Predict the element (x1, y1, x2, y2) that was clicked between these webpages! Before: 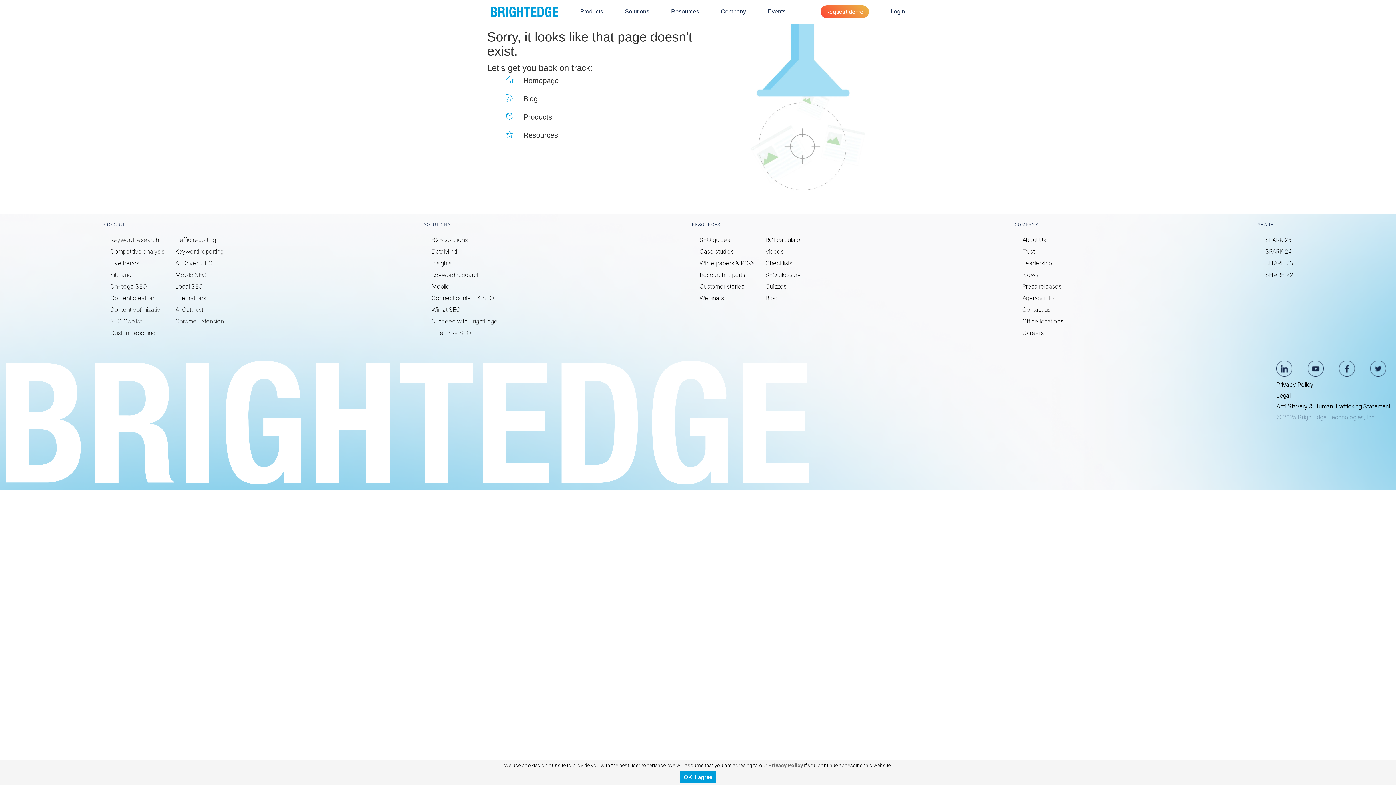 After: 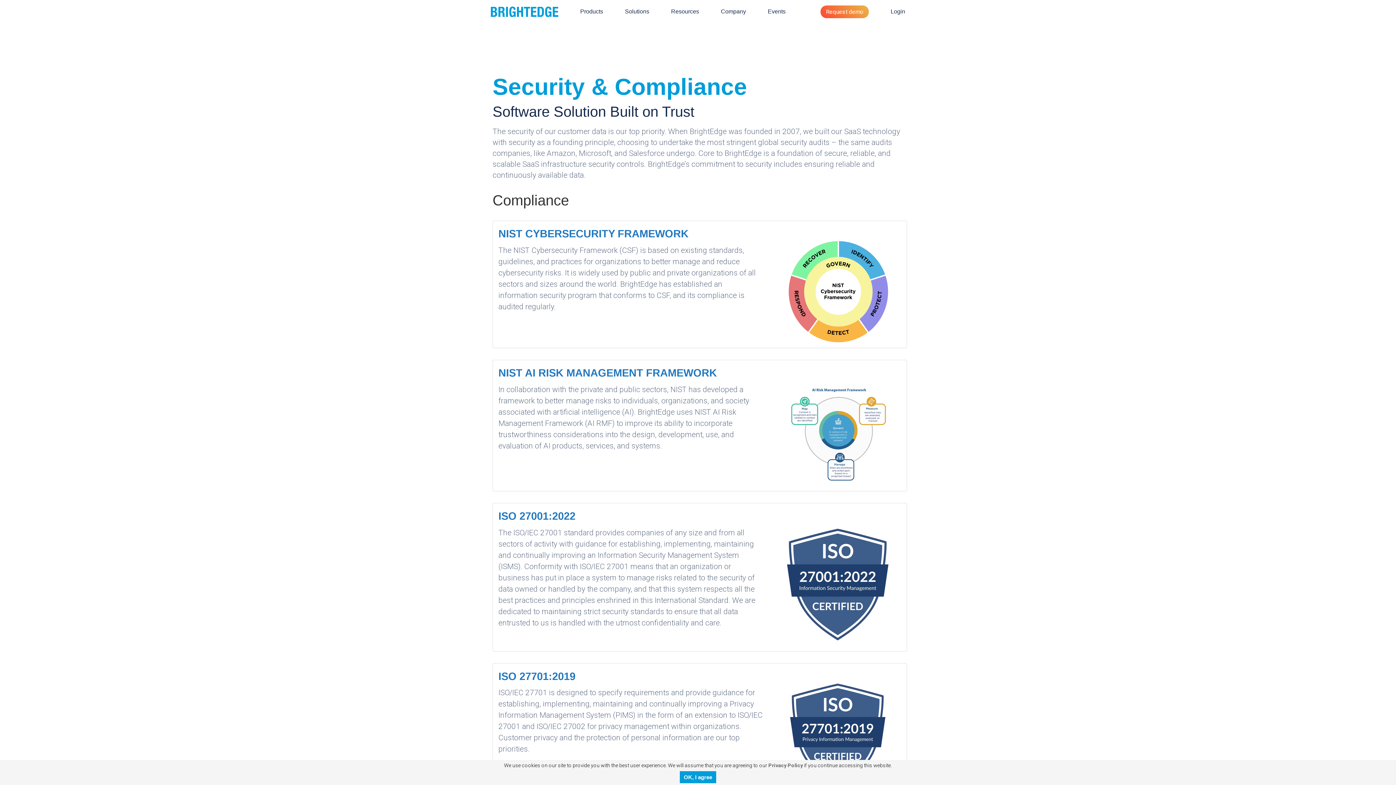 Action: bbox: (1022, 248, 1034, 255) label: Trust